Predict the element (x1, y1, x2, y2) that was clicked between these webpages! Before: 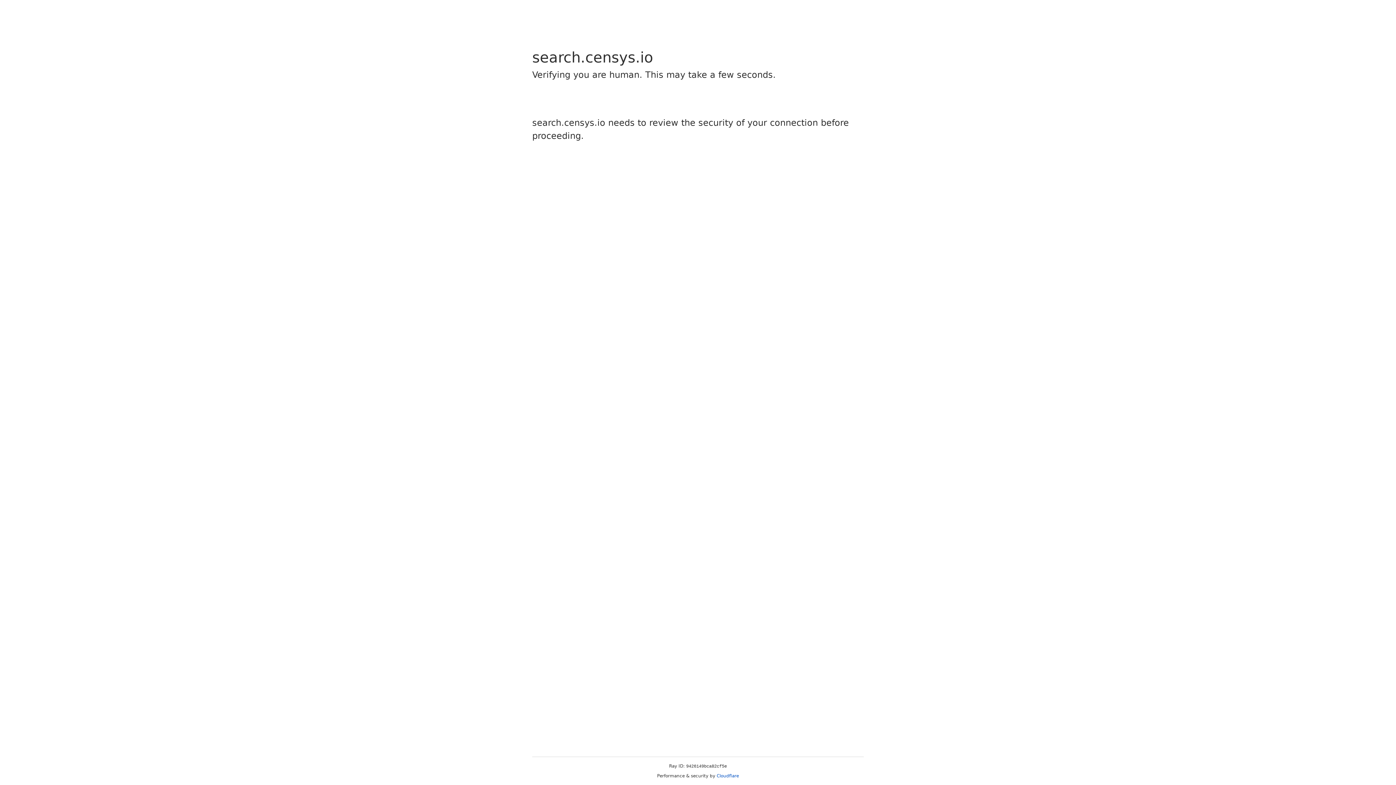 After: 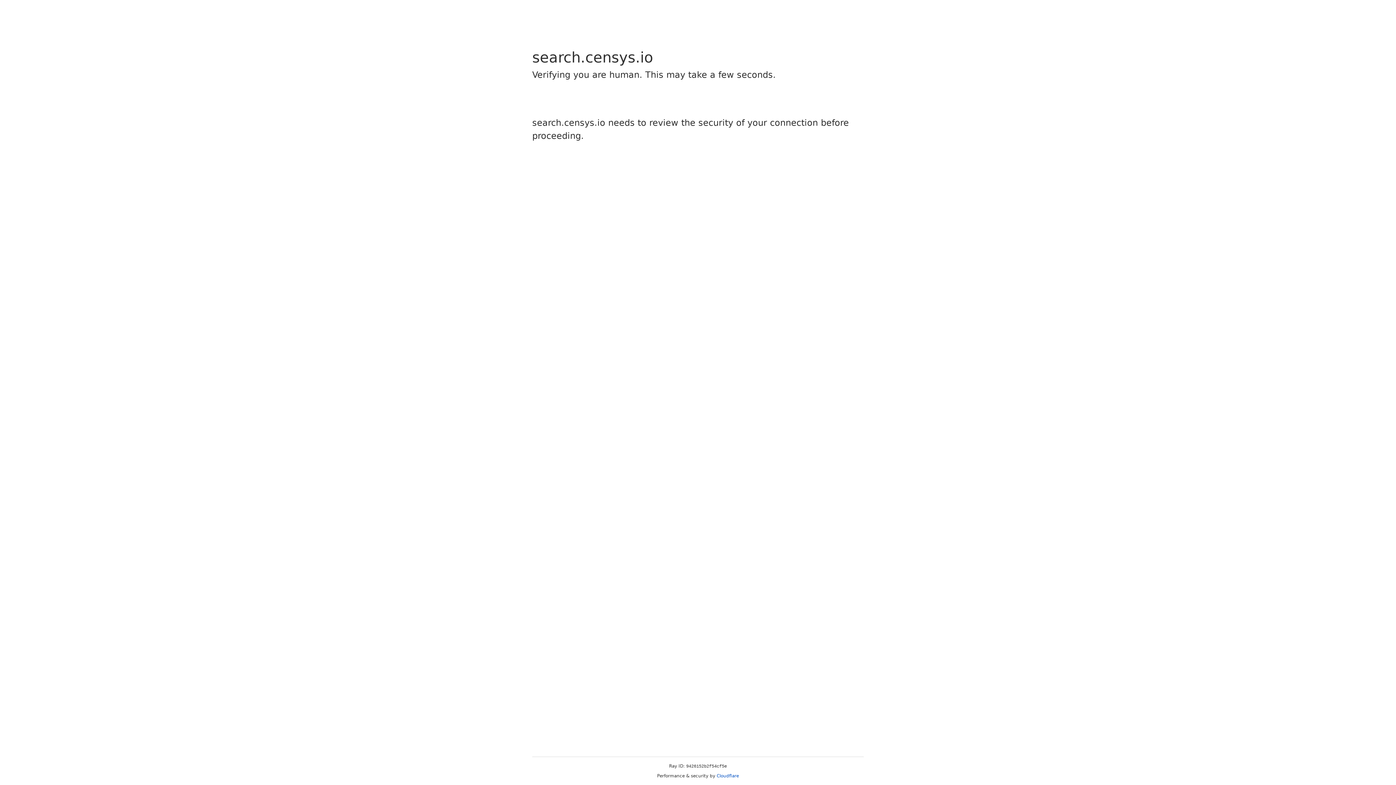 Action: bbox: (716, 773, 739, 778) label: Cloudflare